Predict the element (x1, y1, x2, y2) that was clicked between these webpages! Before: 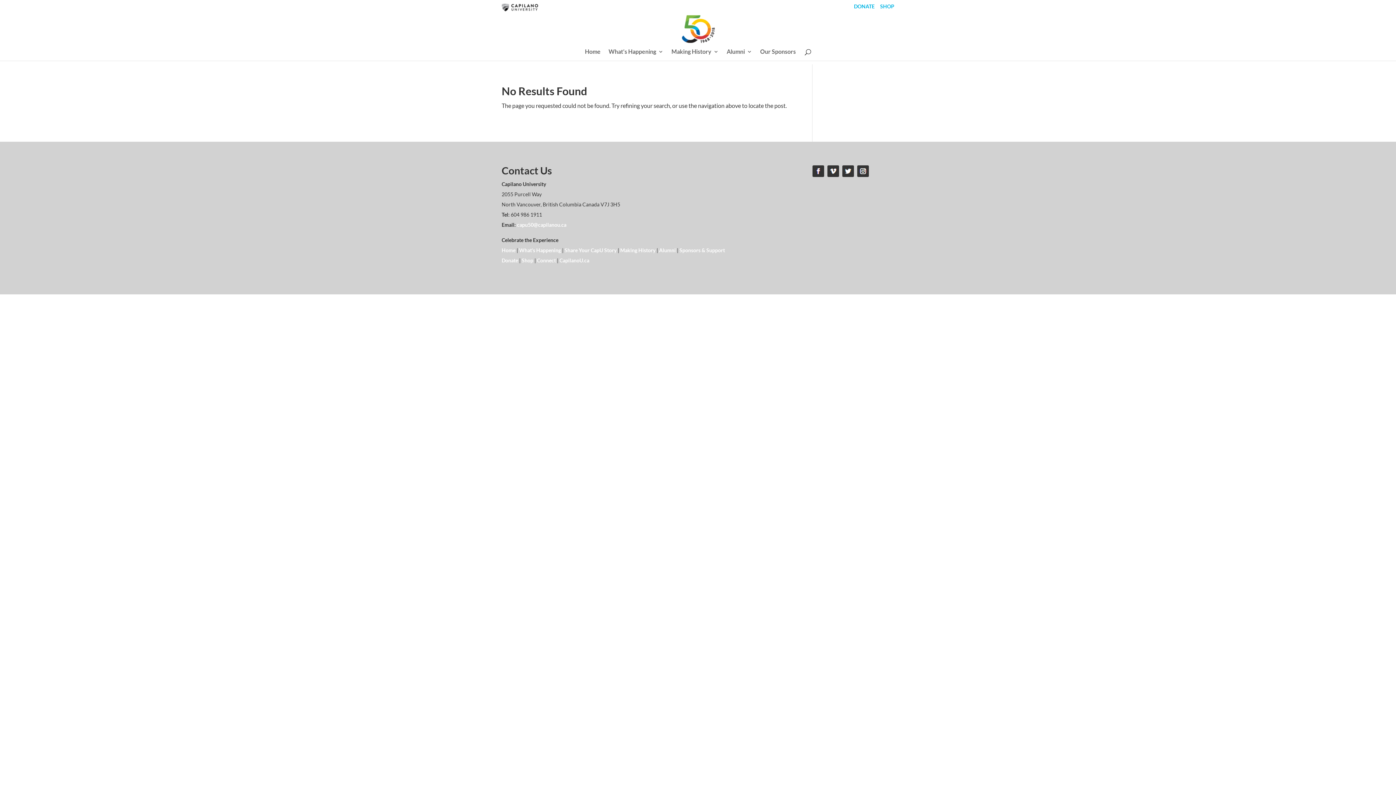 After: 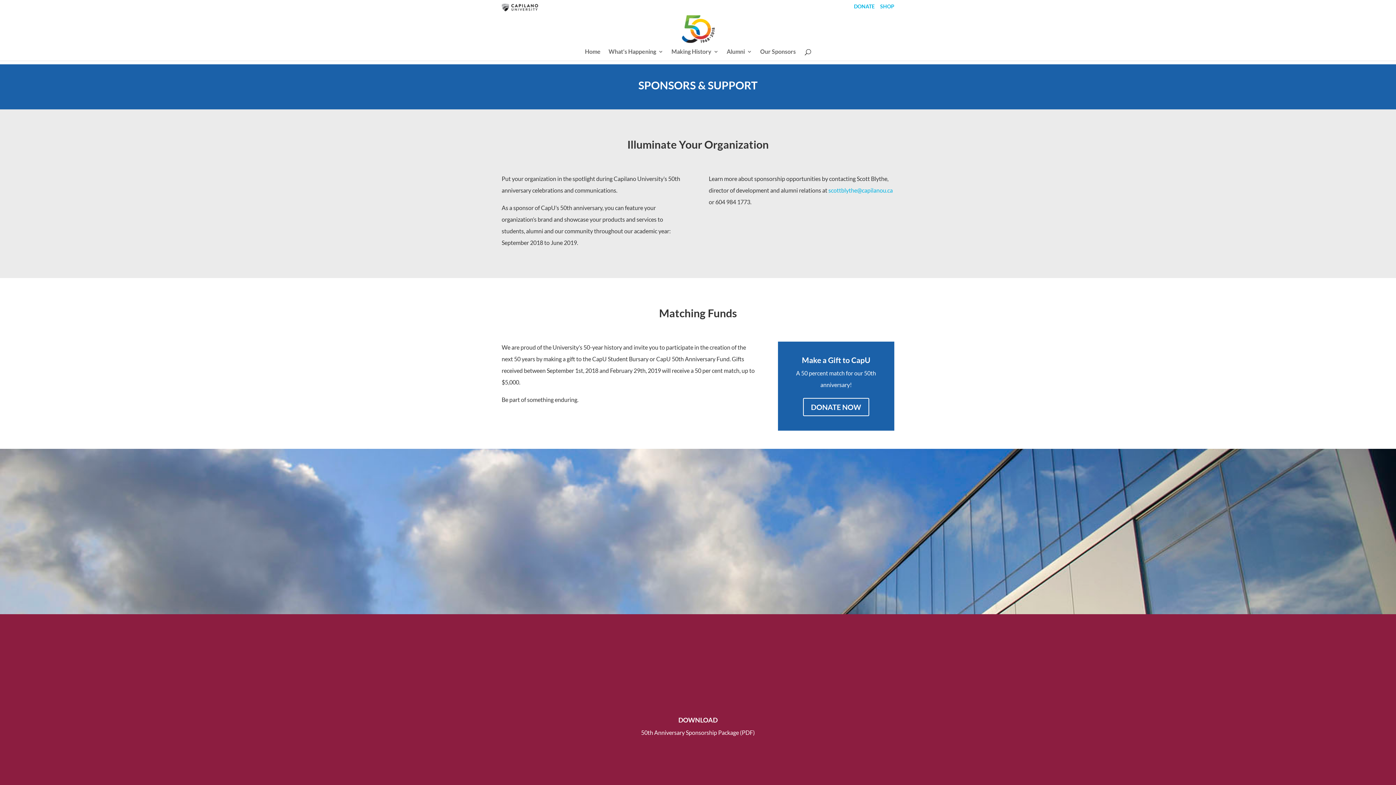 Action: bbox: (679, 247, 725, 253) label: Sponsors & Support